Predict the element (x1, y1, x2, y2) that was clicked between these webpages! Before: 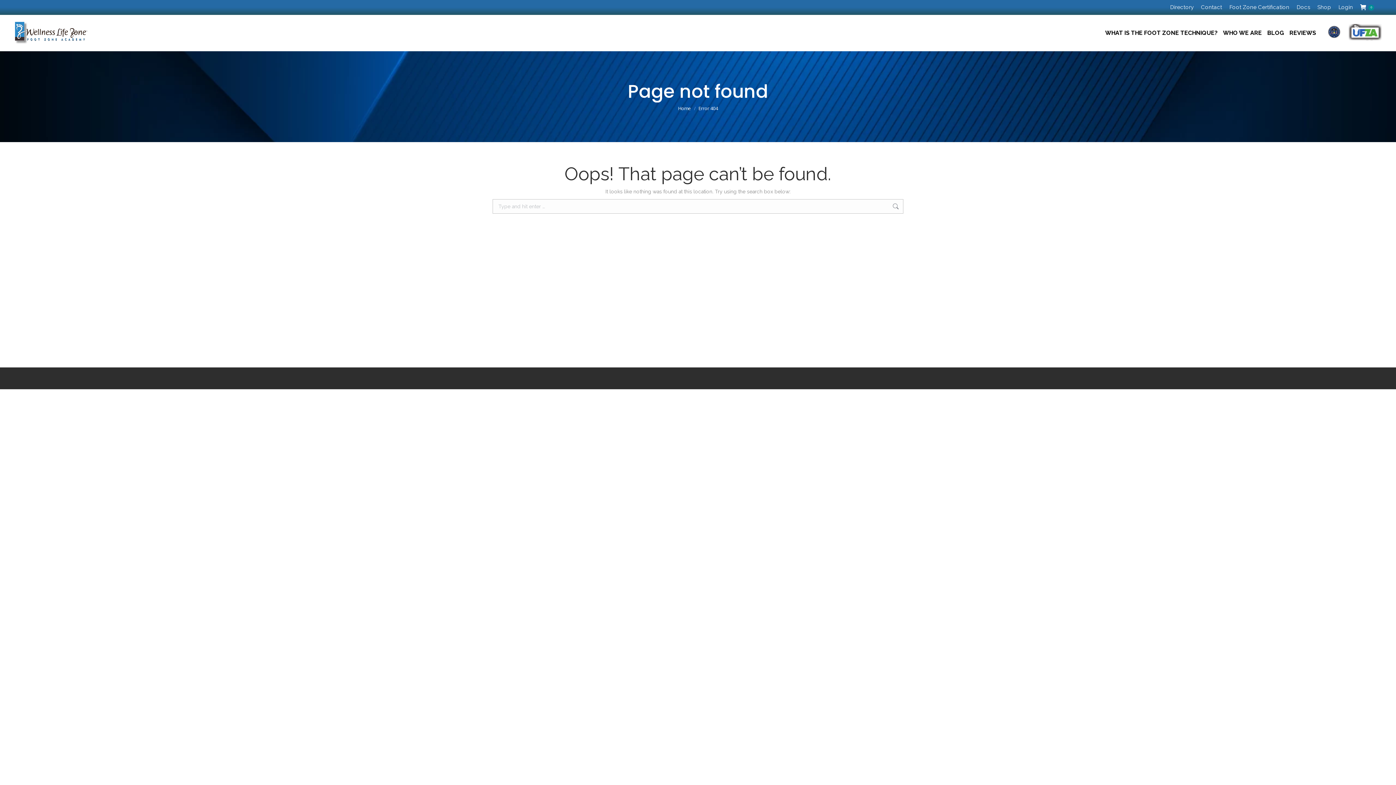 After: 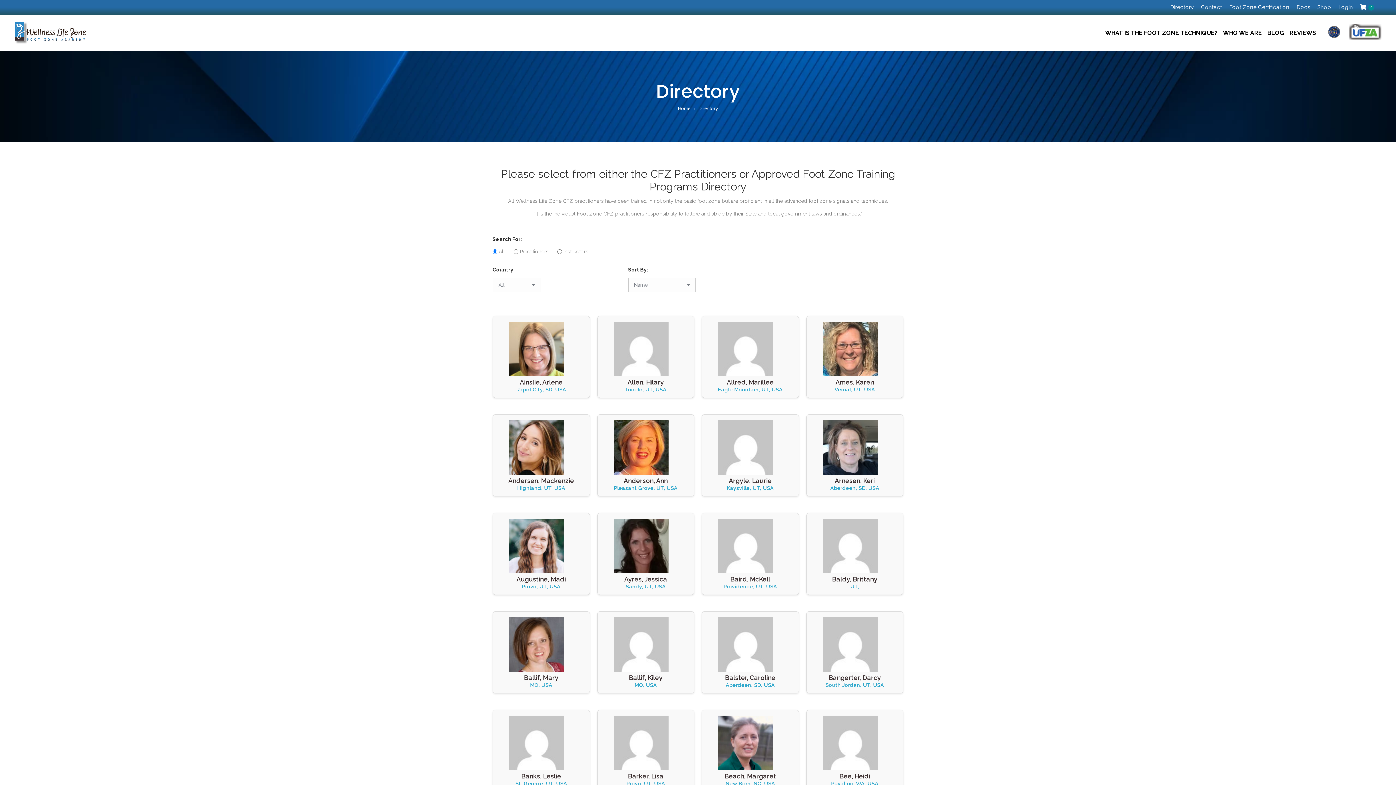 Action: bbox: (1170, 3, 1194, 11) label: Directory